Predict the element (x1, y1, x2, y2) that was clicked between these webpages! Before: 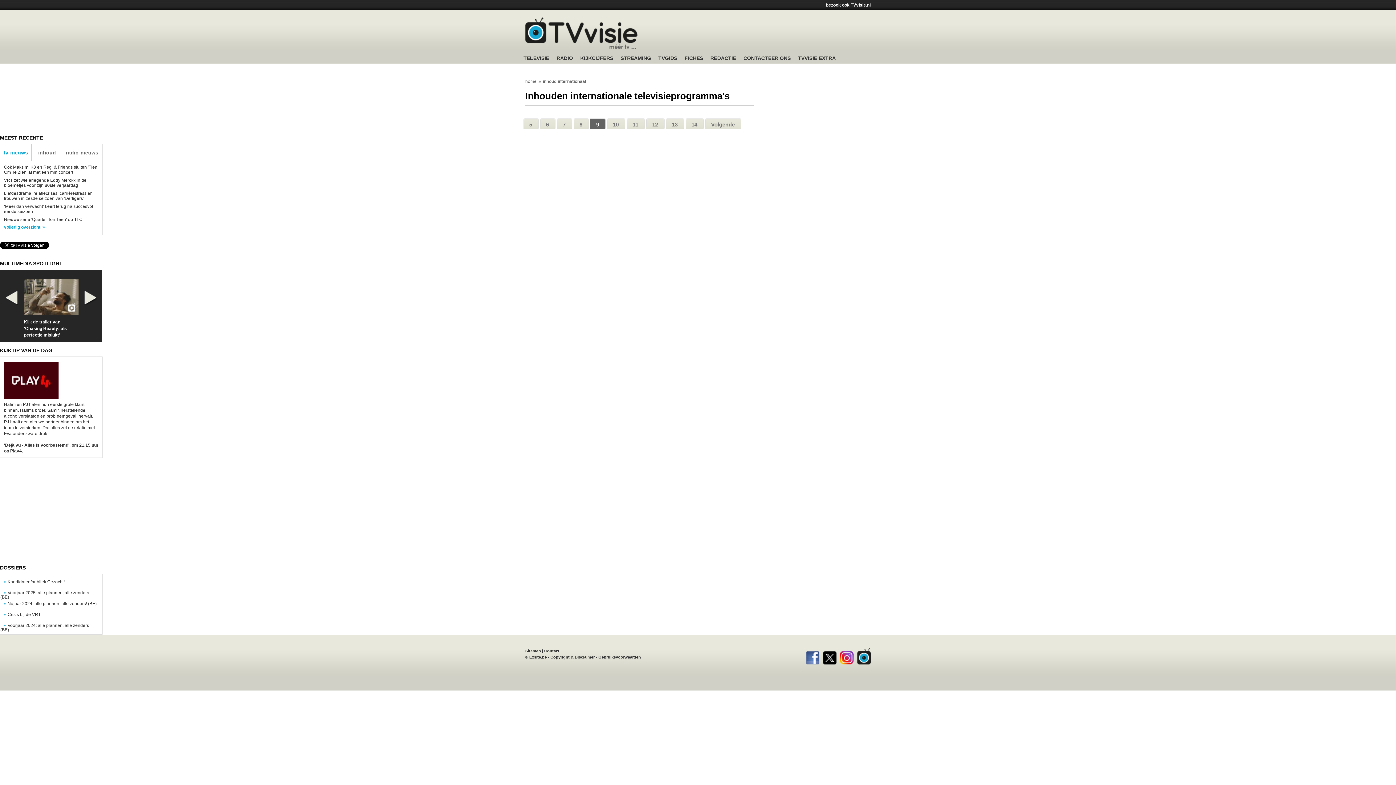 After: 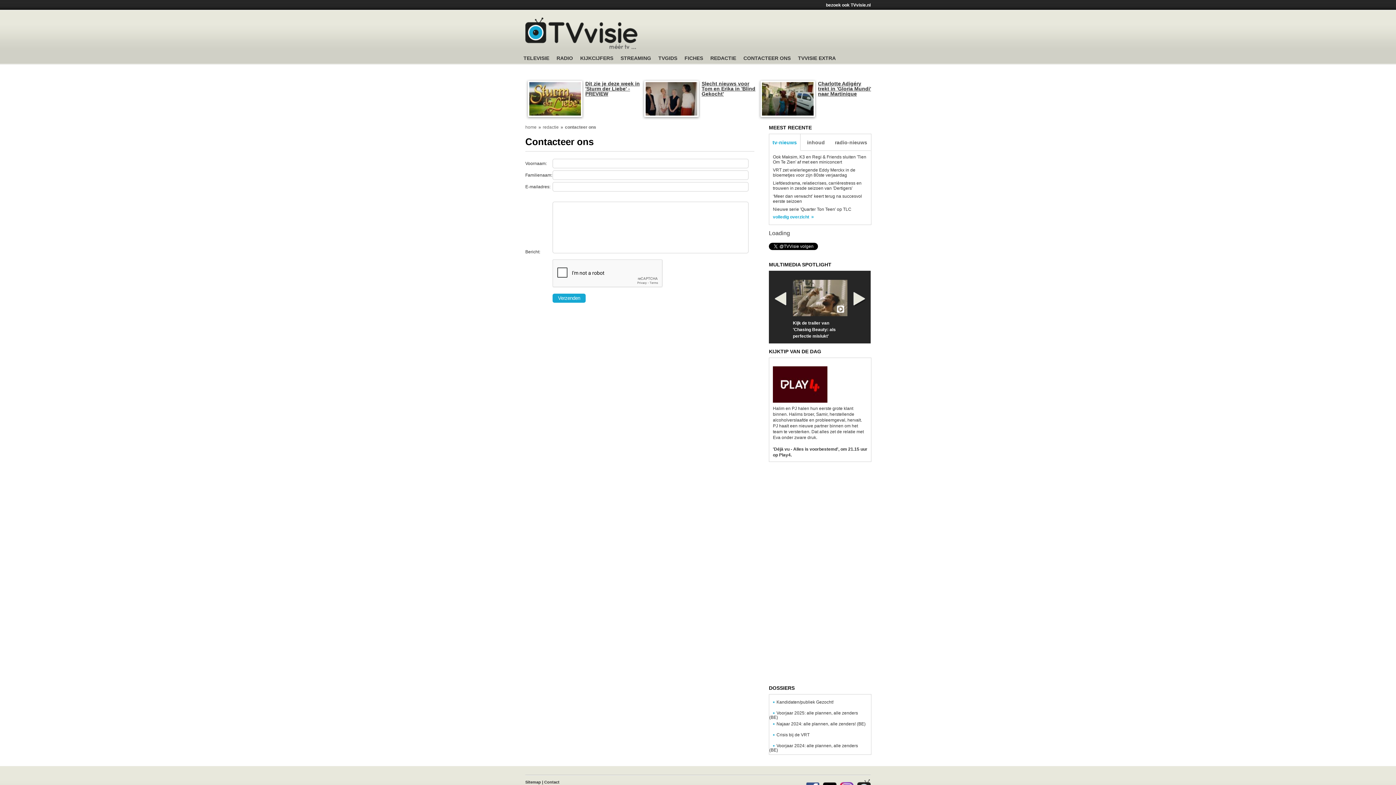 Action: bbox: (743, 55, 790, 66) label: CONTACTEER ONS